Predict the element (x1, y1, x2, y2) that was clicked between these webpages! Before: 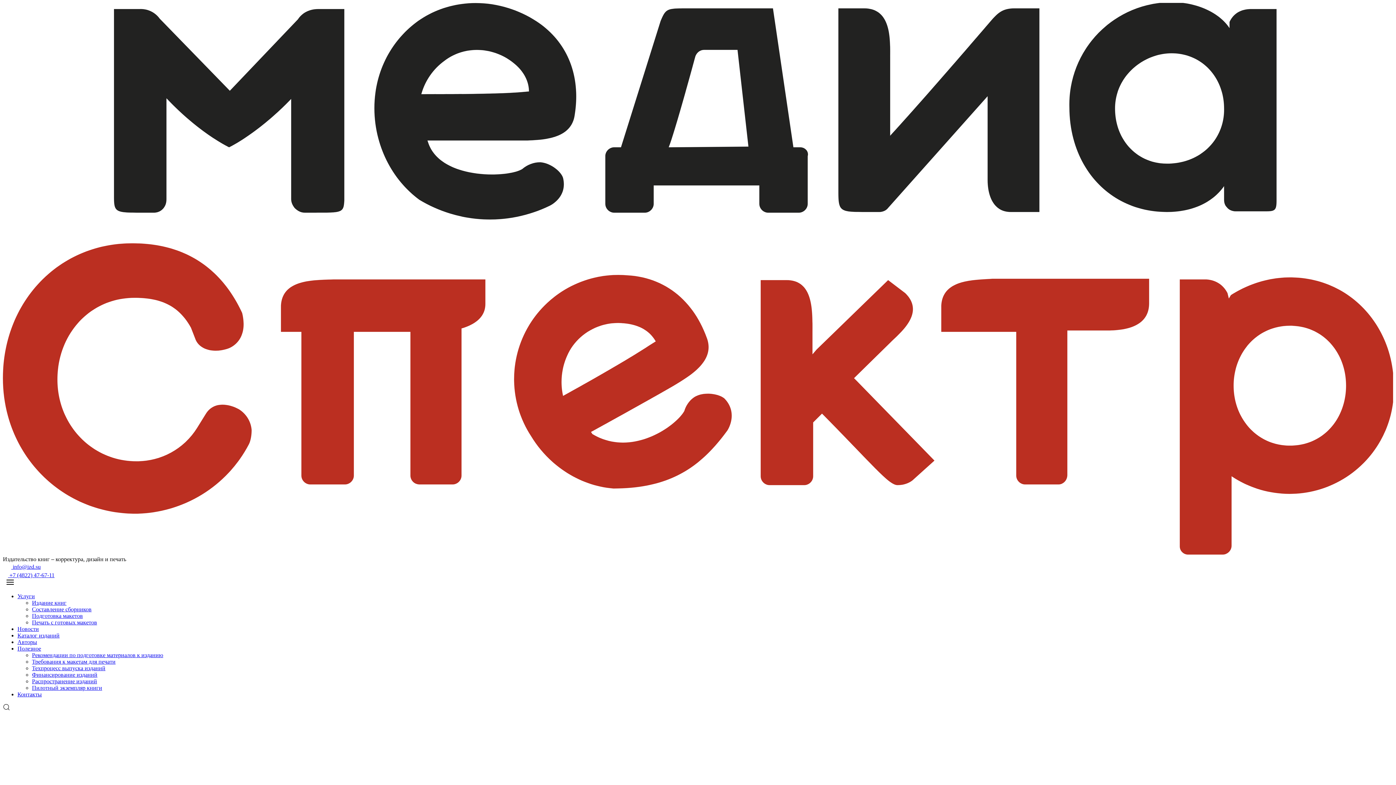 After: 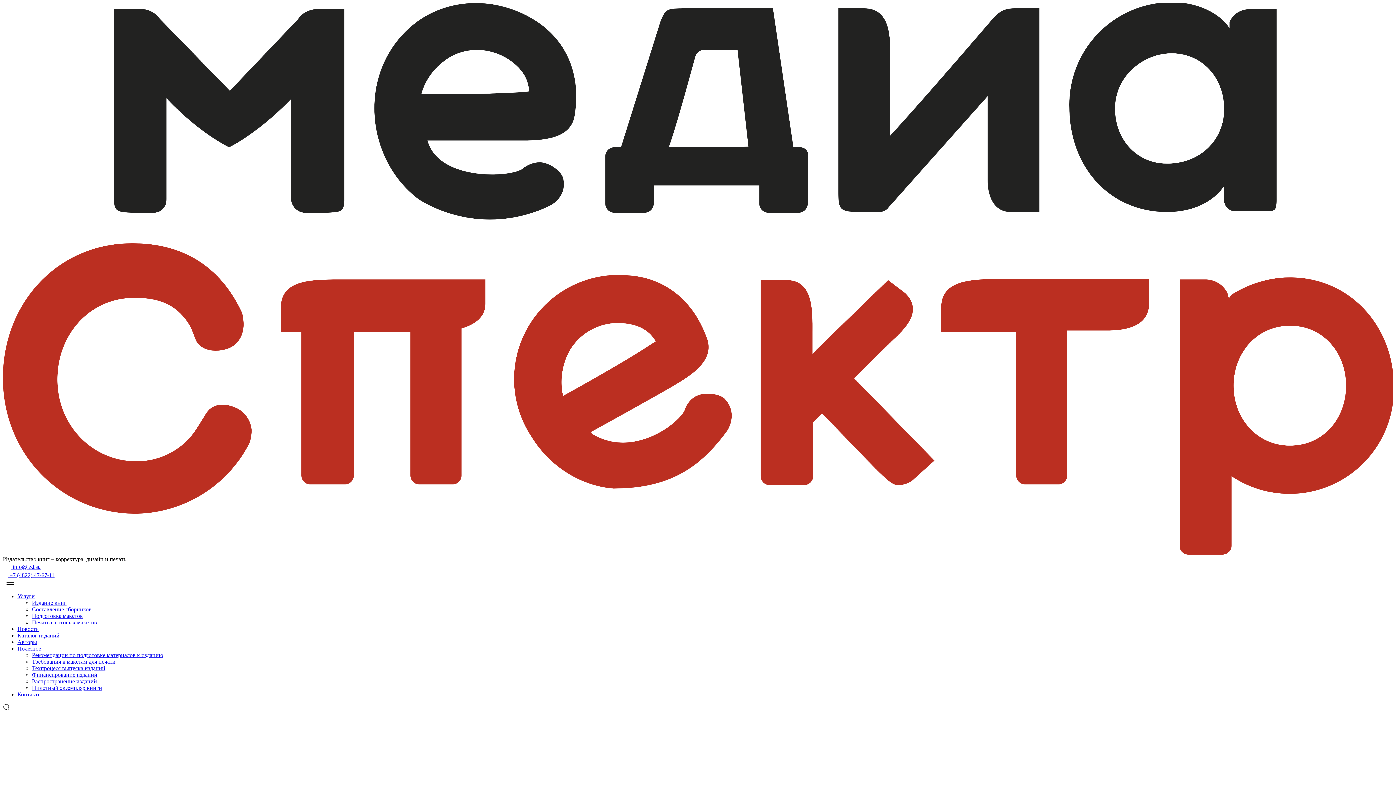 Action: label: Каталог изданий bbox: (17, 632, 59, 639)